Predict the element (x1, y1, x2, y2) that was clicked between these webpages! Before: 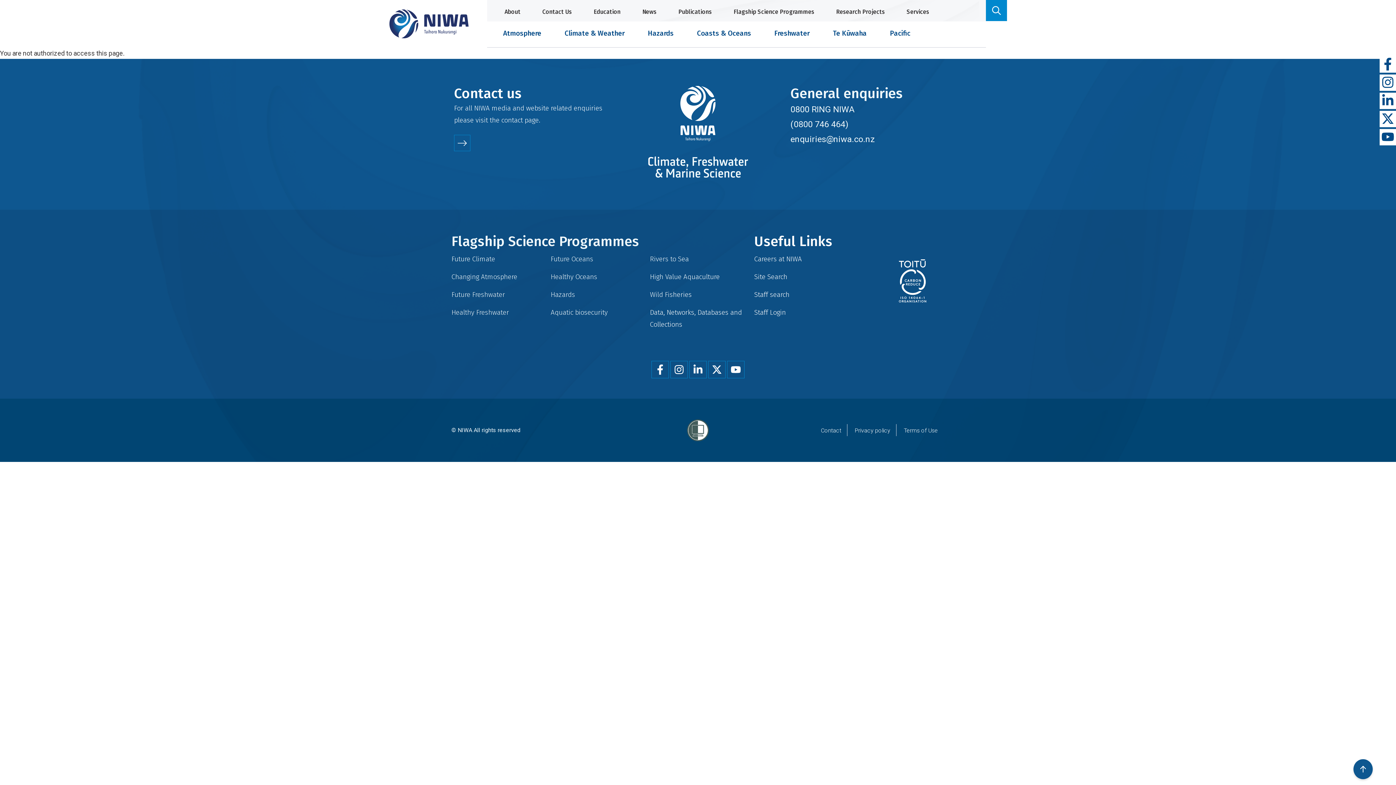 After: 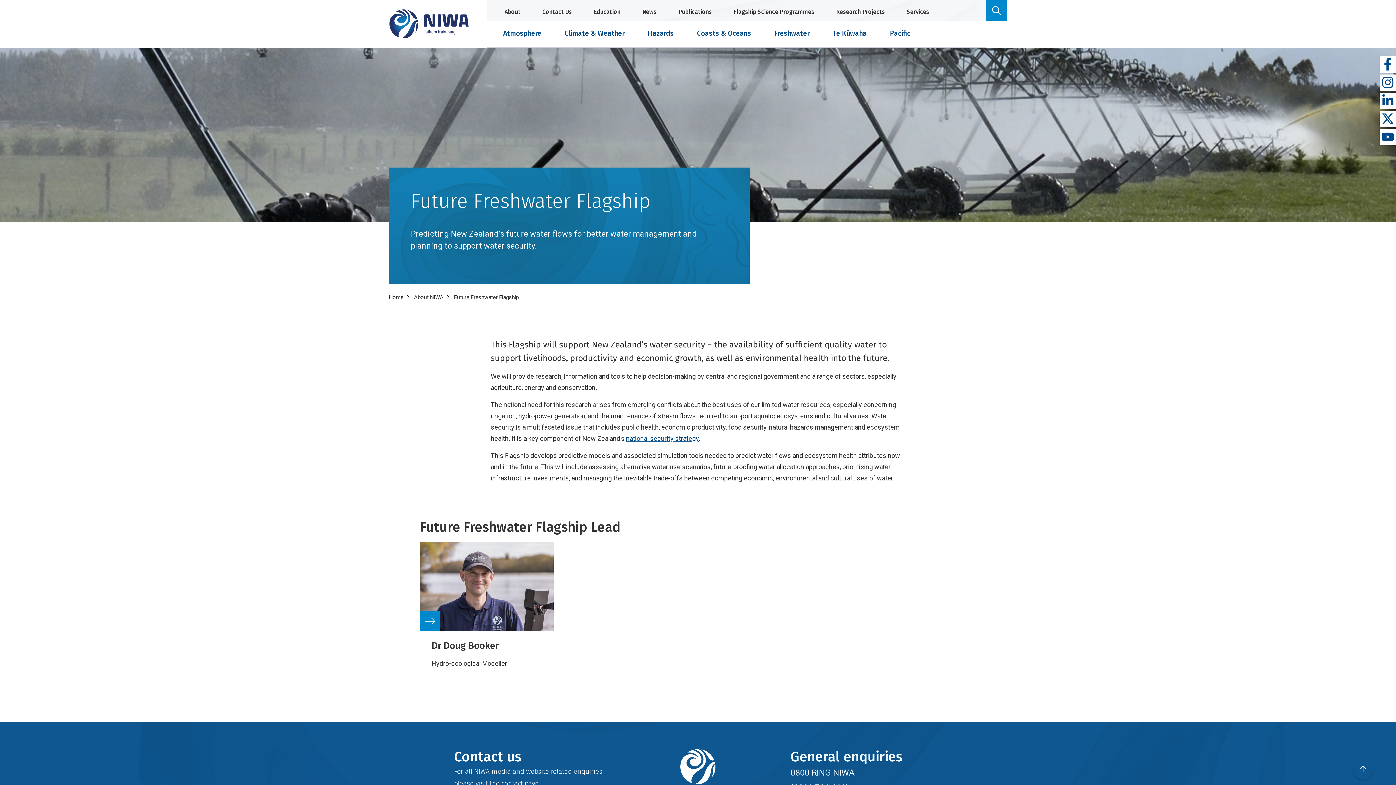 Action: label: Future Freshwater bbox: (451, 290, 505, 298)